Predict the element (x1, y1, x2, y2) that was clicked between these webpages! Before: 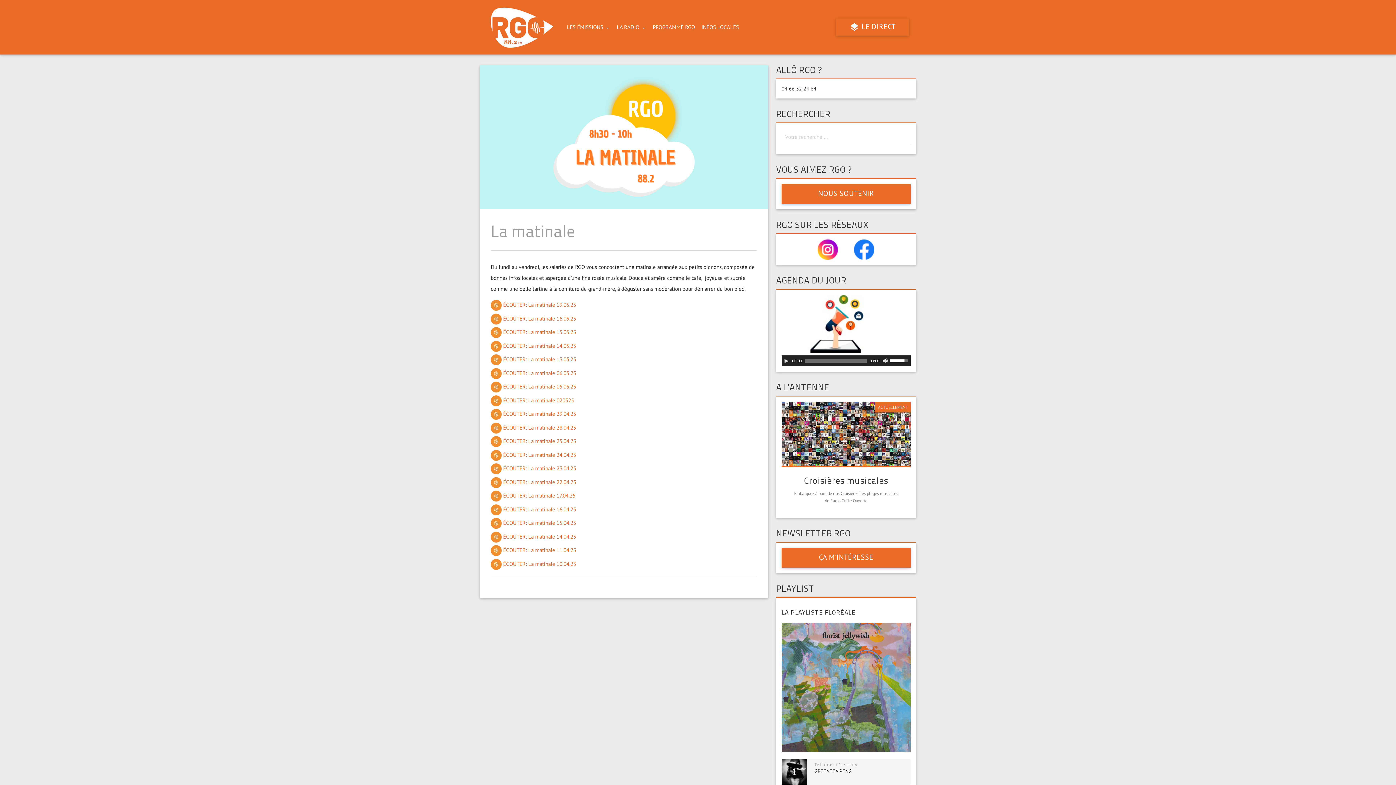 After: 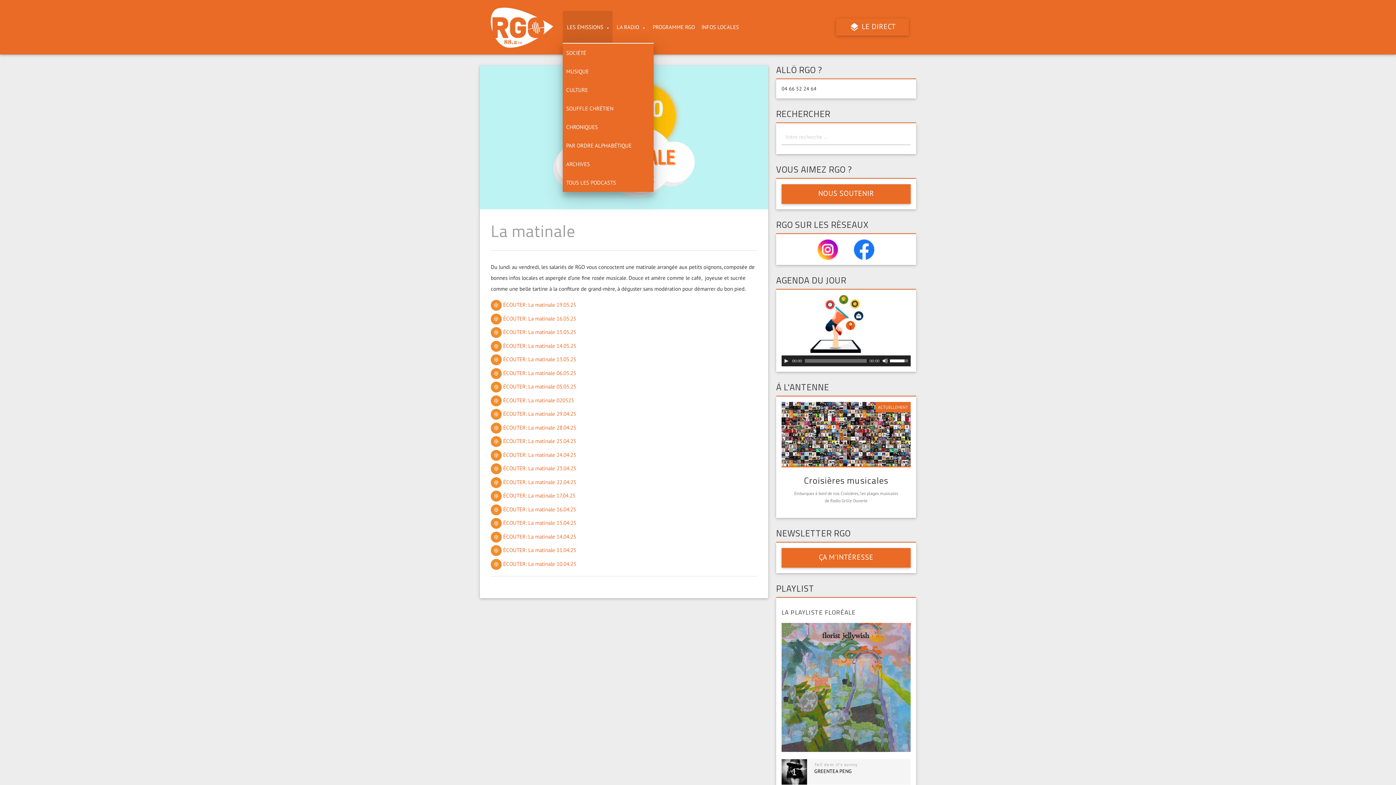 Action: bbox: (562, 10, 612, 43) label: LES ÉMISSIONS